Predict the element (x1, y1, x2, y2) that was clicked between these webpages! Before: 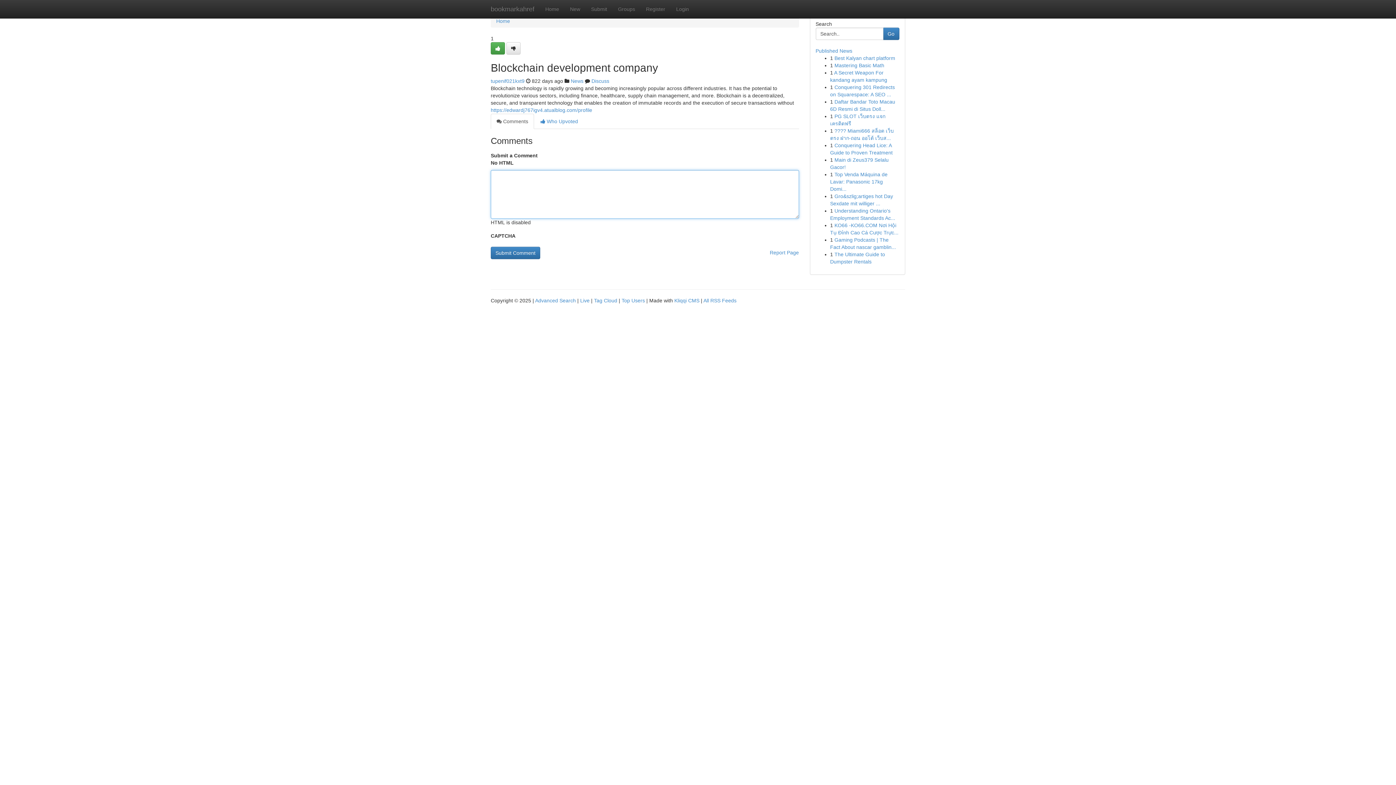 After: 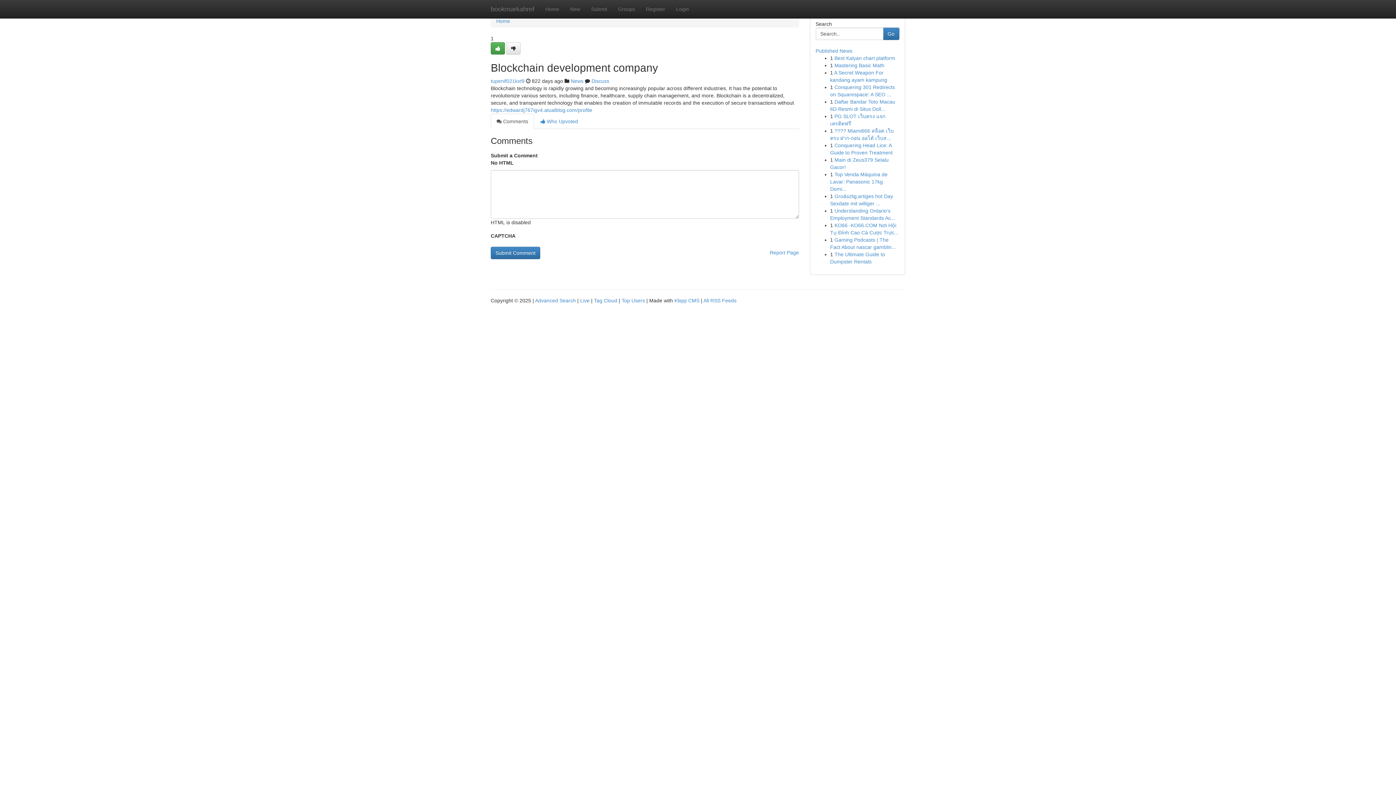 Action: label:  Comments bbox: (490, 113, 534, 129)